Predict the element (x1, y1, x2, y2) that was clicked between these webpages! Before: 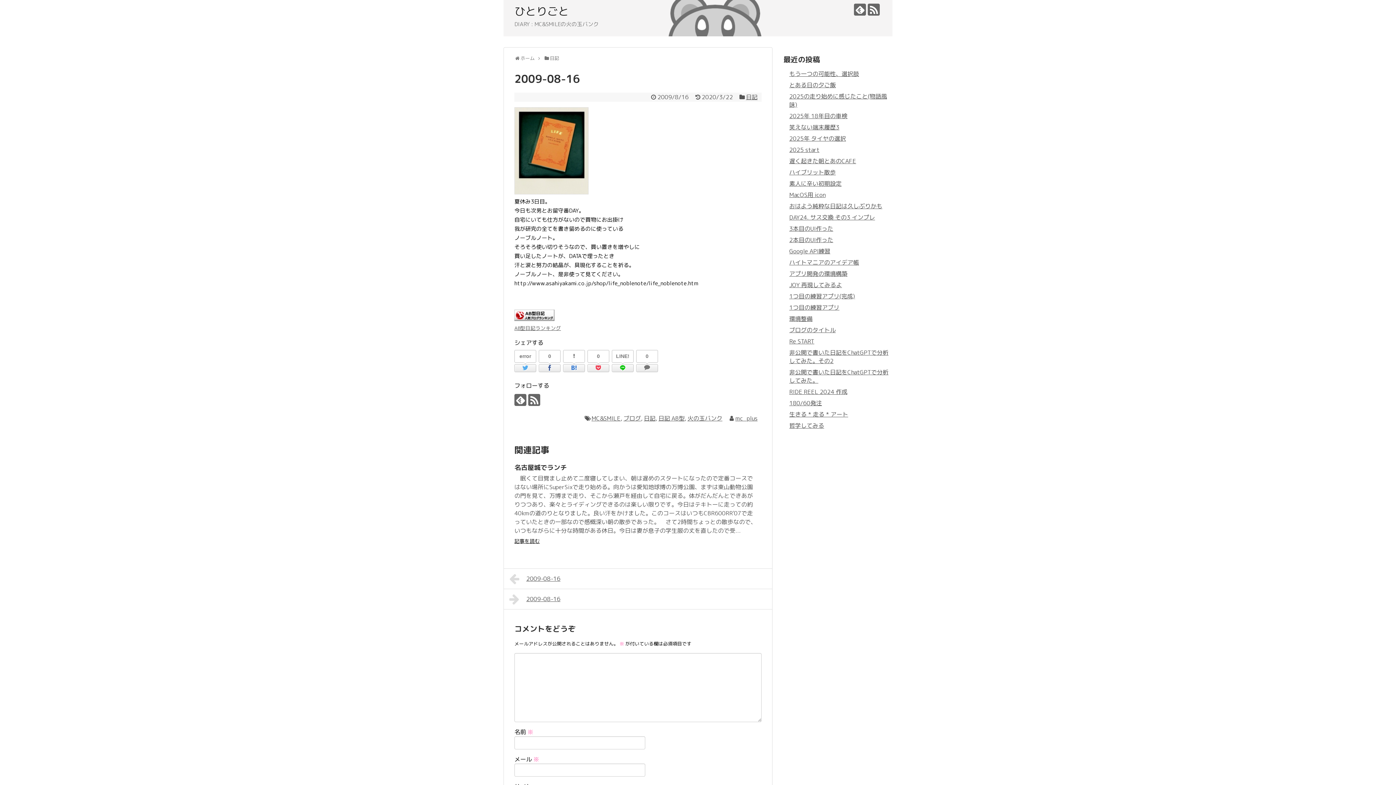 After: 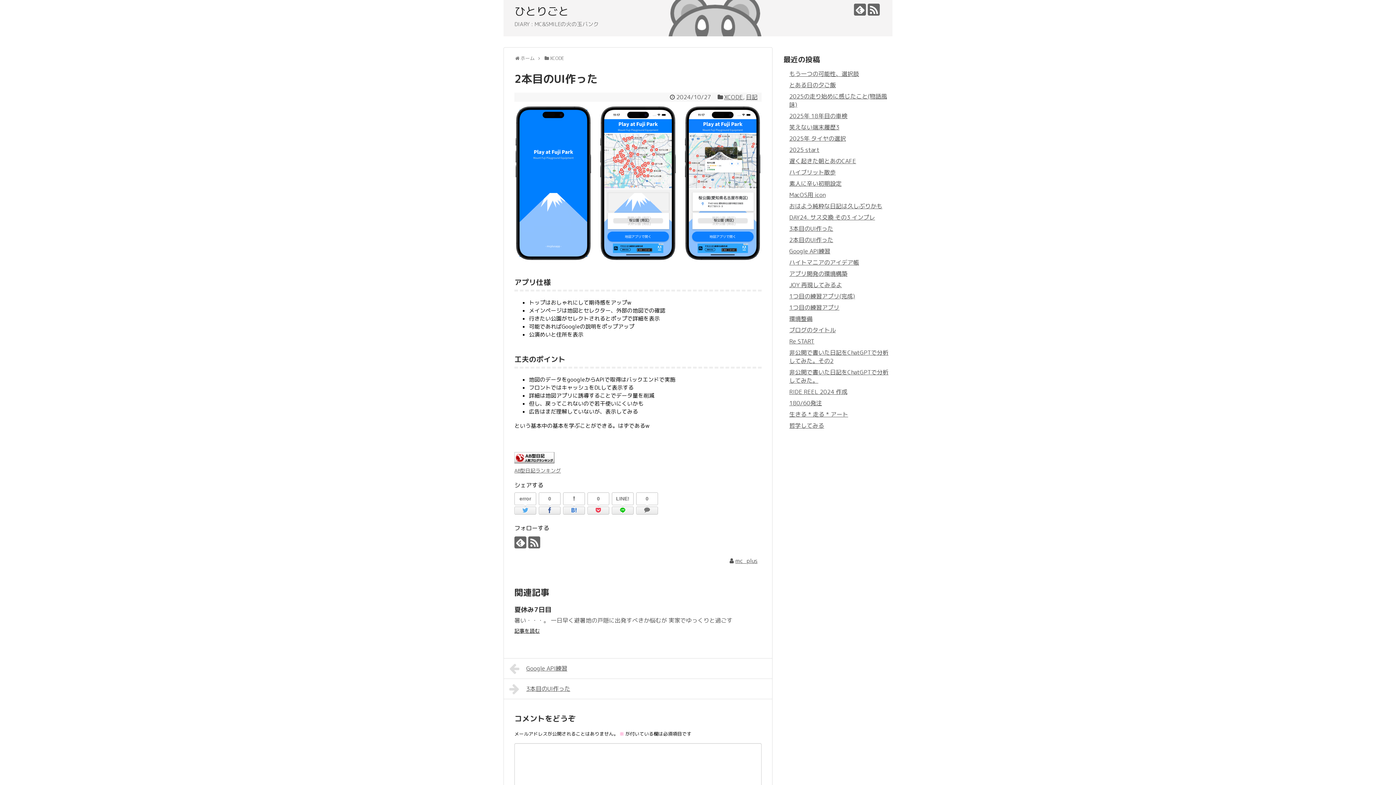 Action: bbox: (789, 236, 833, 244) label: 2本目のUI作った